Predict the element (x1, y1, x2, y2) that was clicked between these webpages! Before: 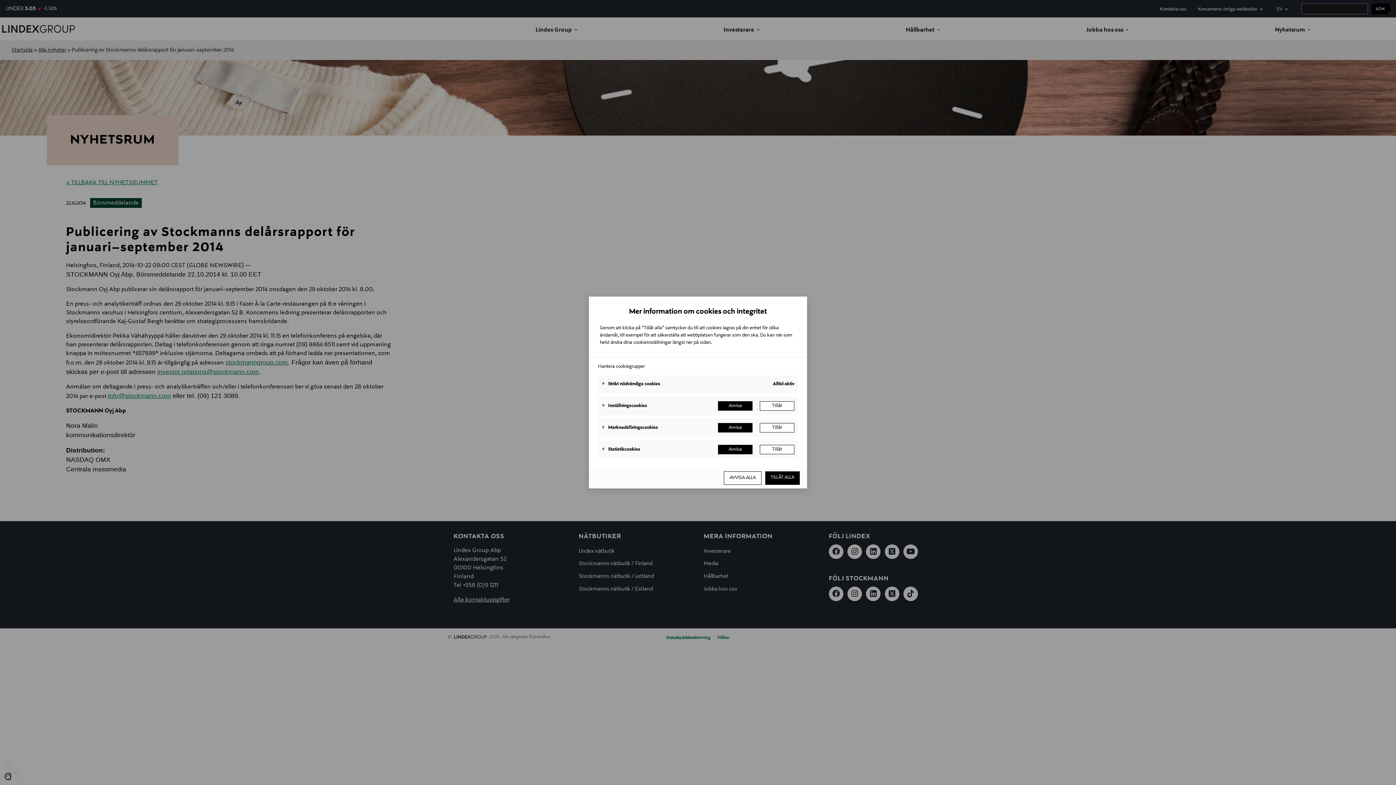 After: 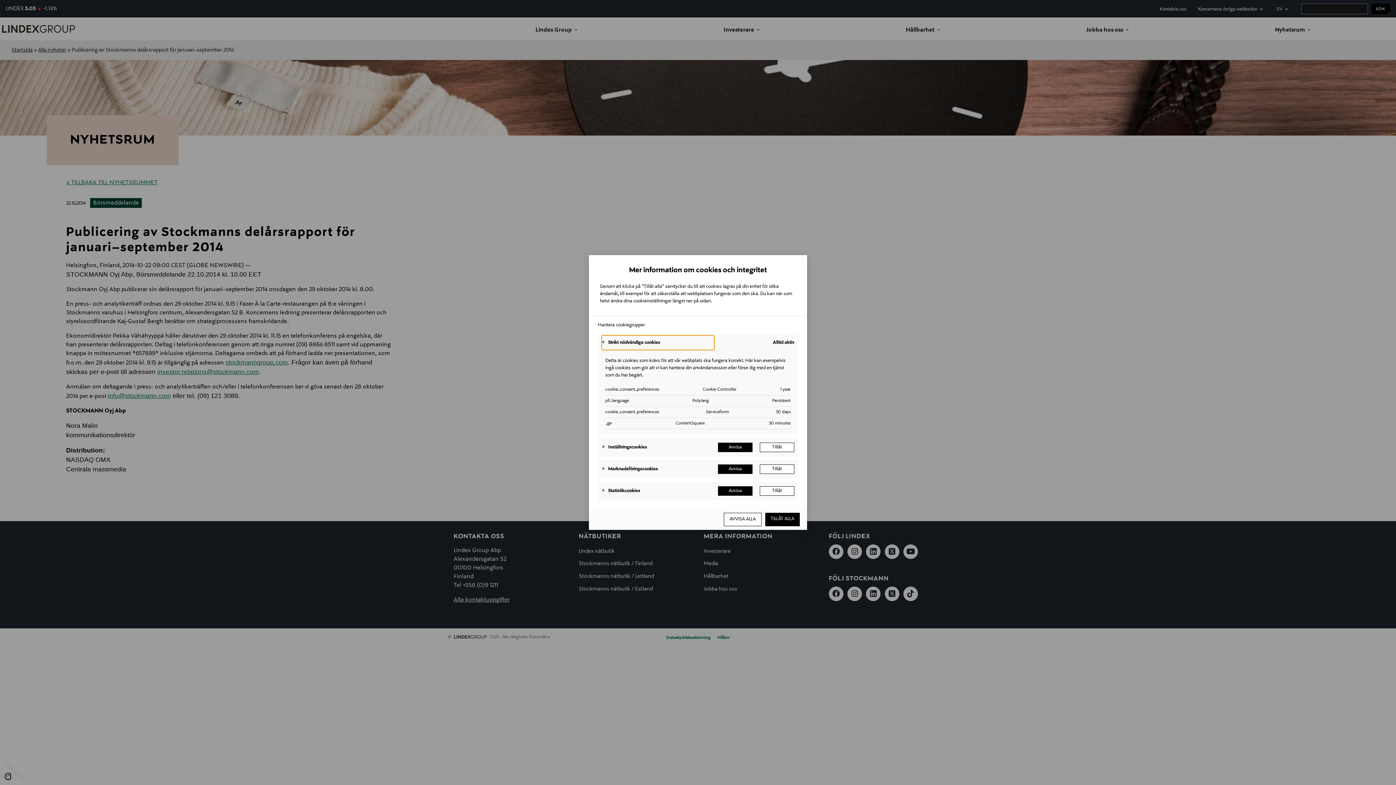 Action: label: Strikt nödvändiga cookies bbox: (601, 377, 714, 391)